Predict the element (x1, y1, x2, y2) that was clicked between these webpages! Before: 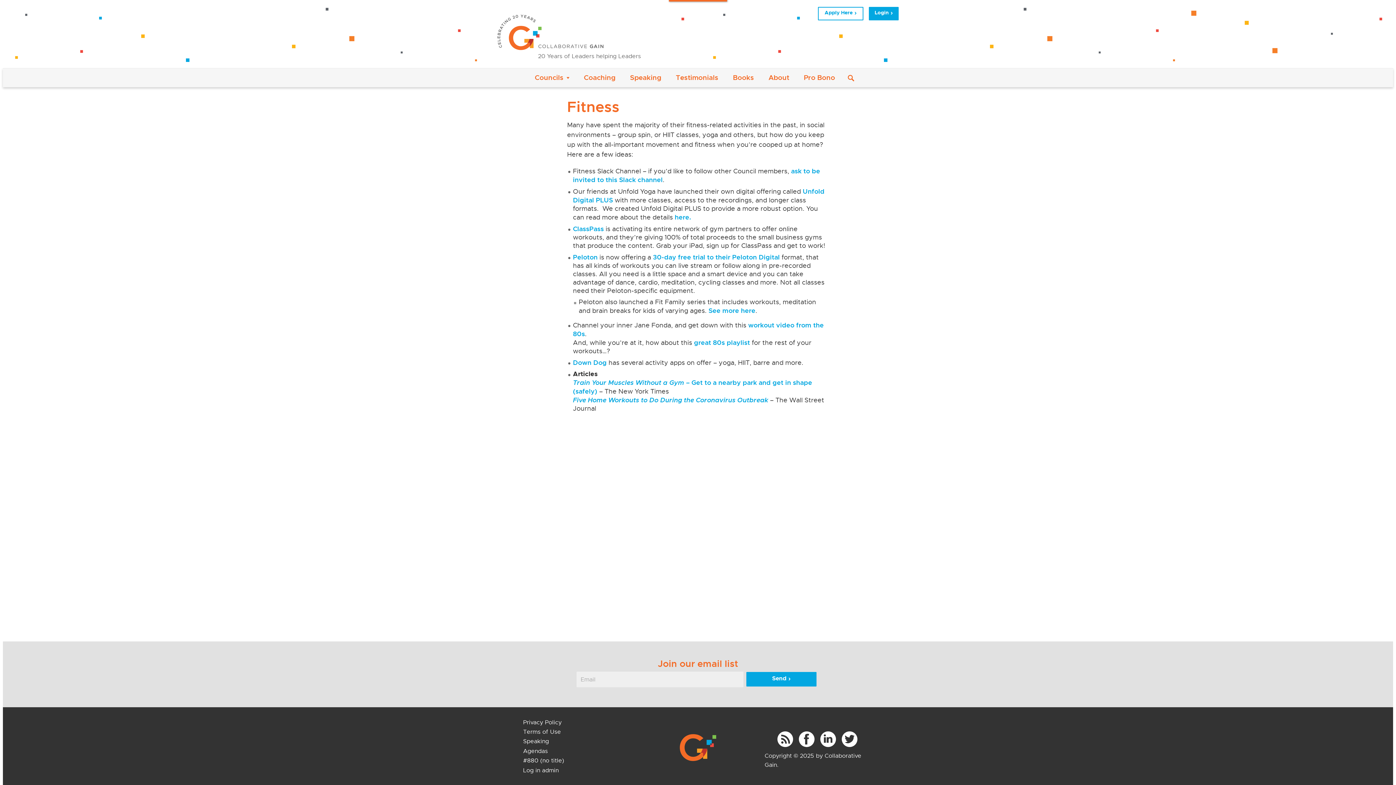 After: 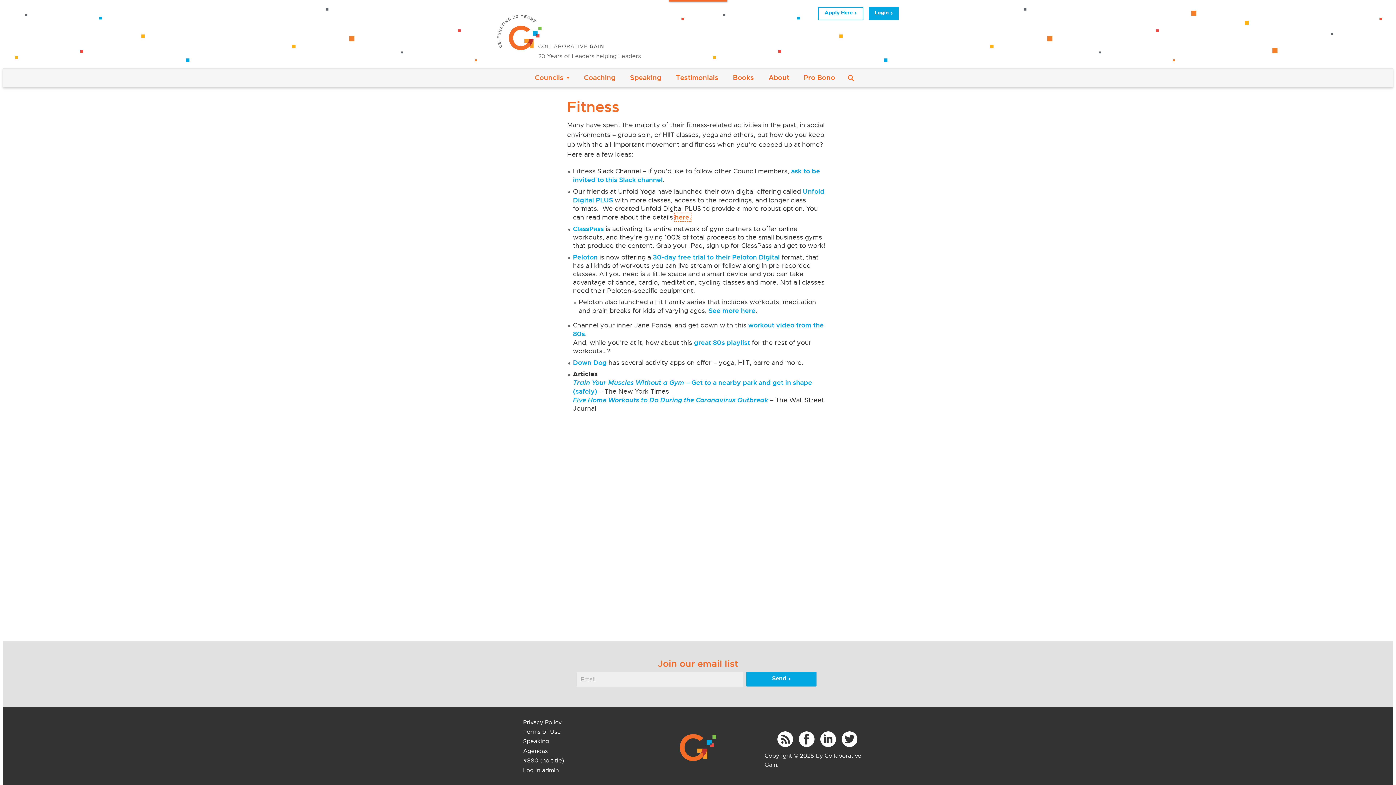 Action: label: here. bbox: (674, 213, 691, 221)